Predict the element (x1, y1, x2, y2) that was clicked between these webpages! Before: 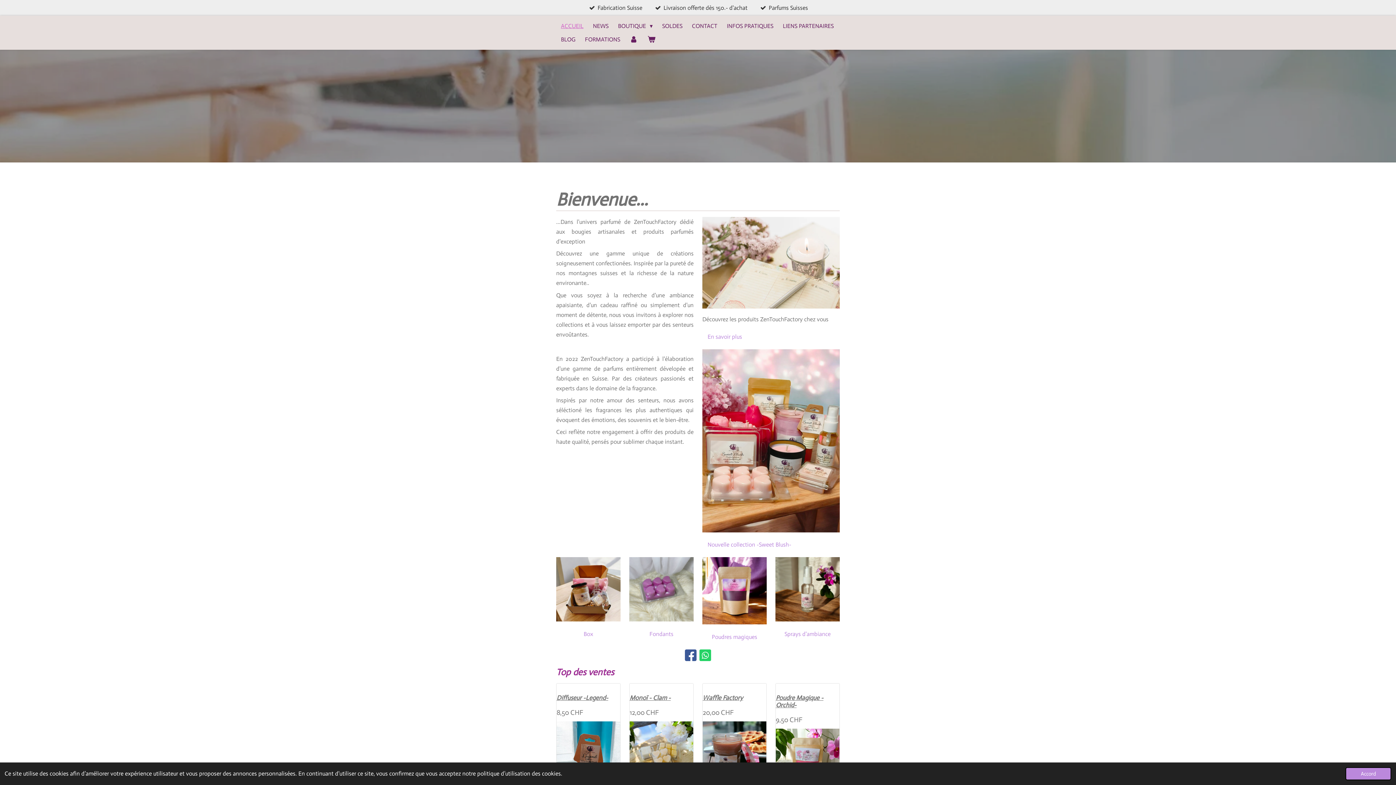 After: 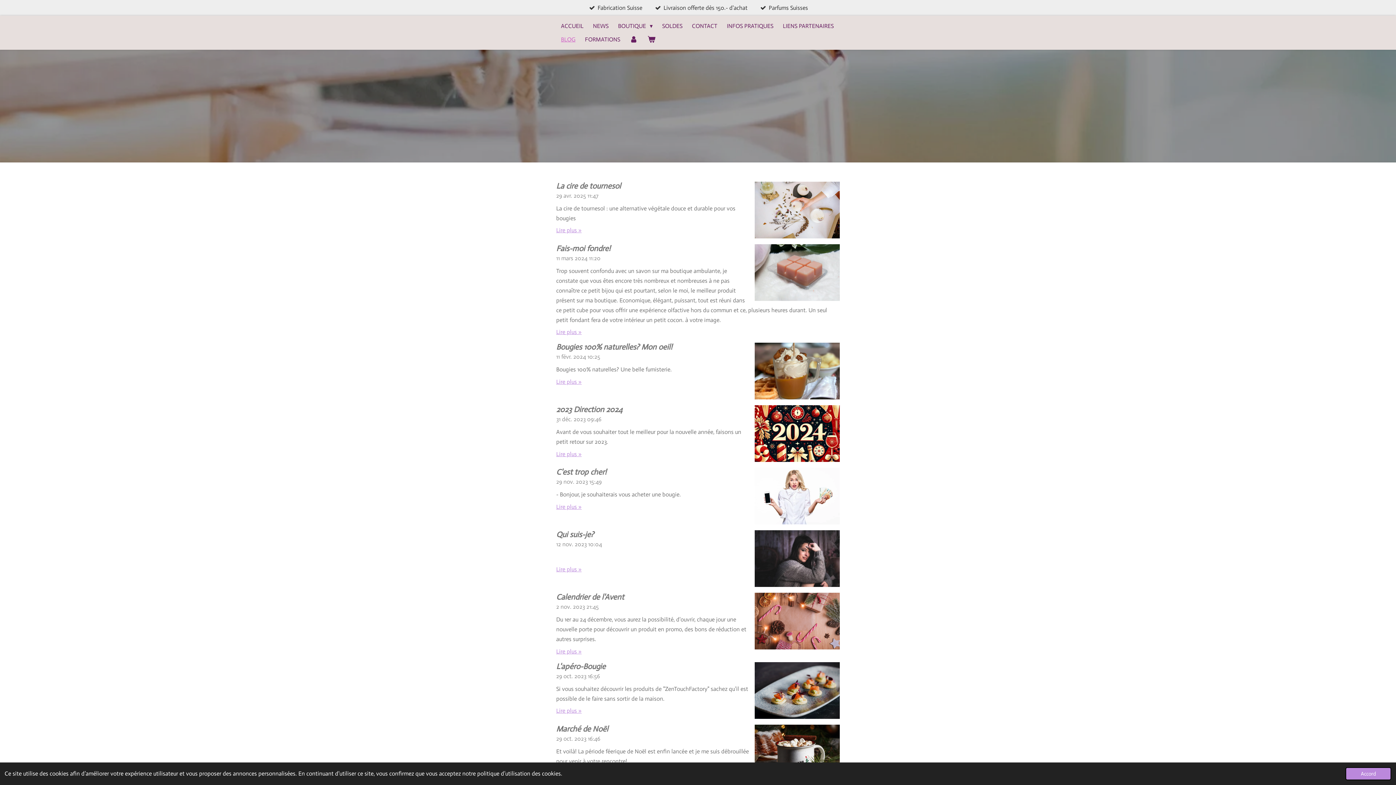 Action: bbox: (556, 32, 580, 46) label: BLOG